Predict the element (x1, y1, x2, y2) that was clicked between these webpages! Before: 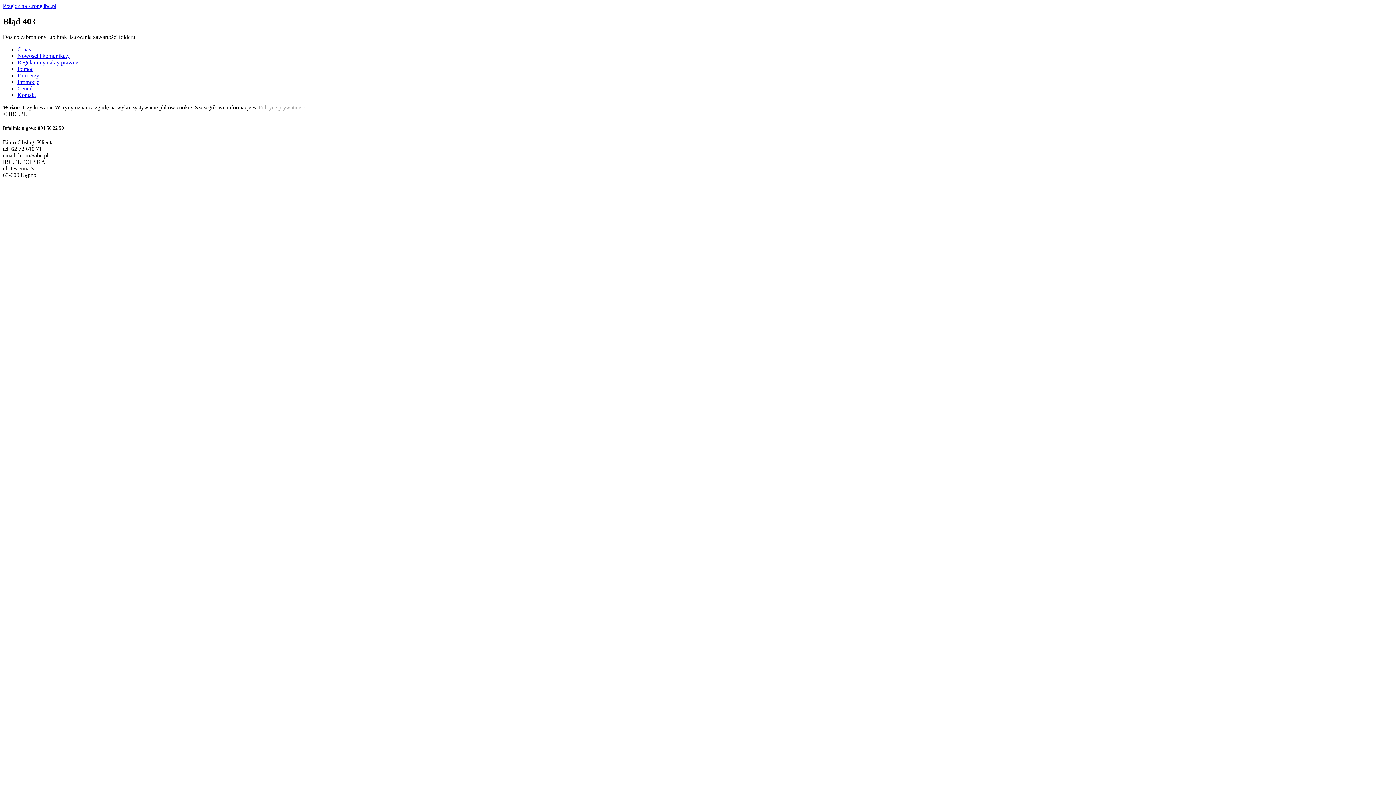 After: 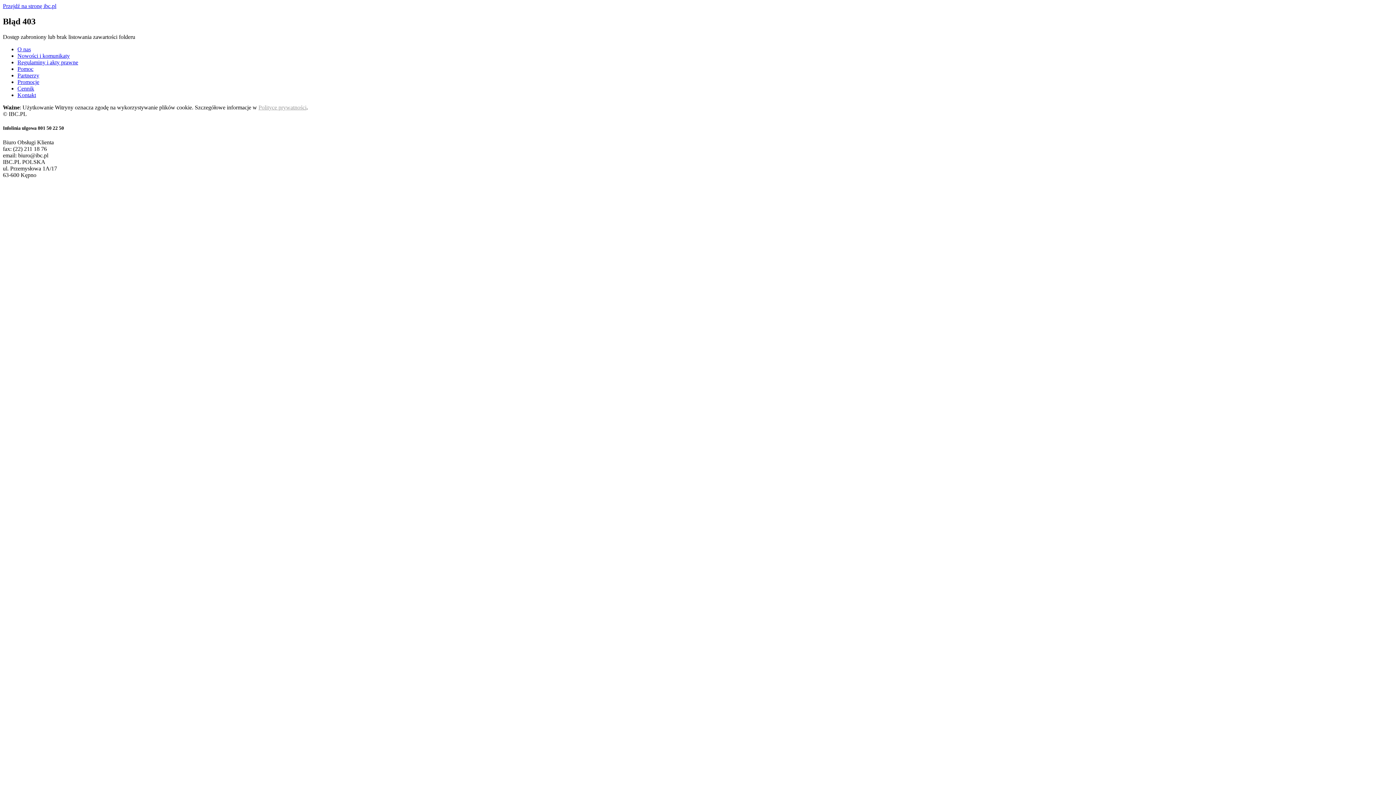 Action: label: Regulaminy i akty prawne bbox: (17, 59, 78, 65)